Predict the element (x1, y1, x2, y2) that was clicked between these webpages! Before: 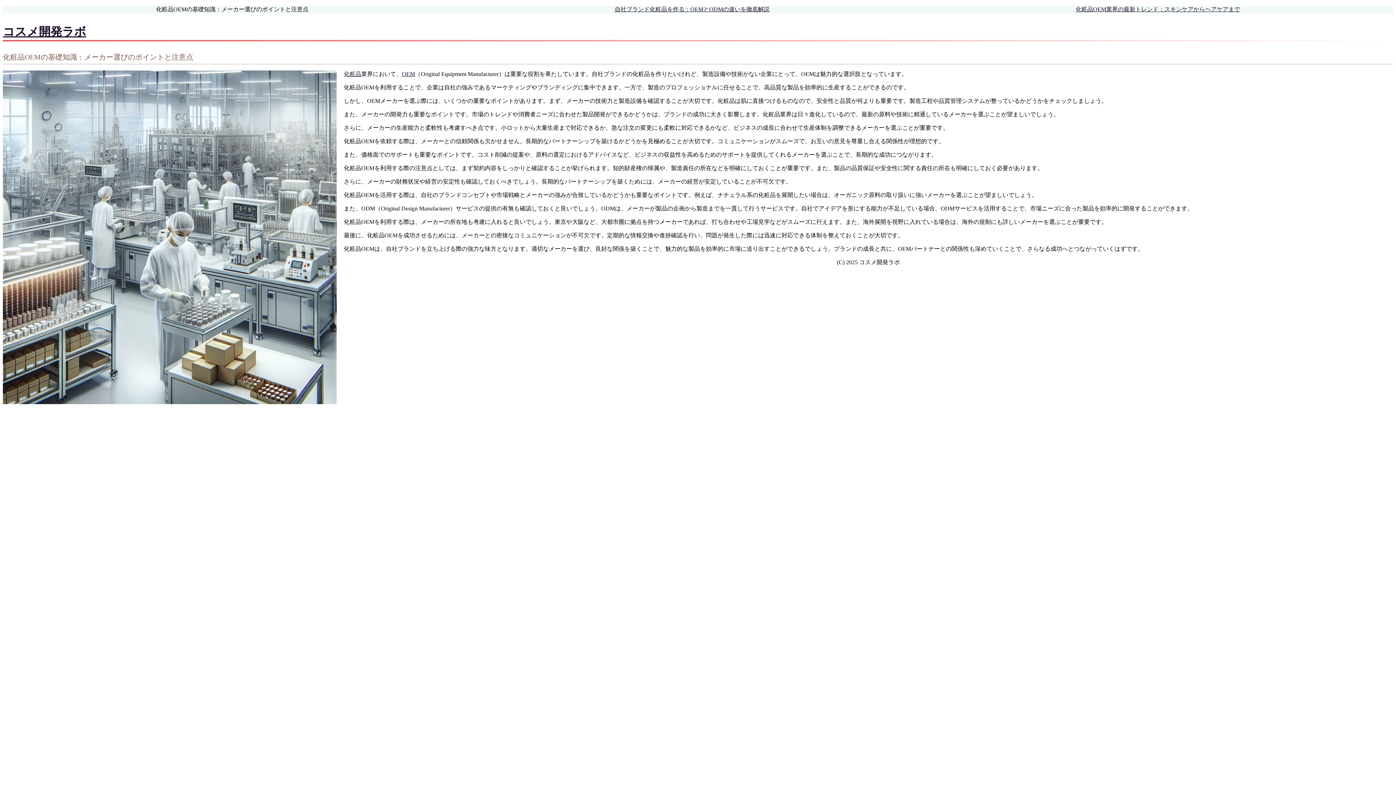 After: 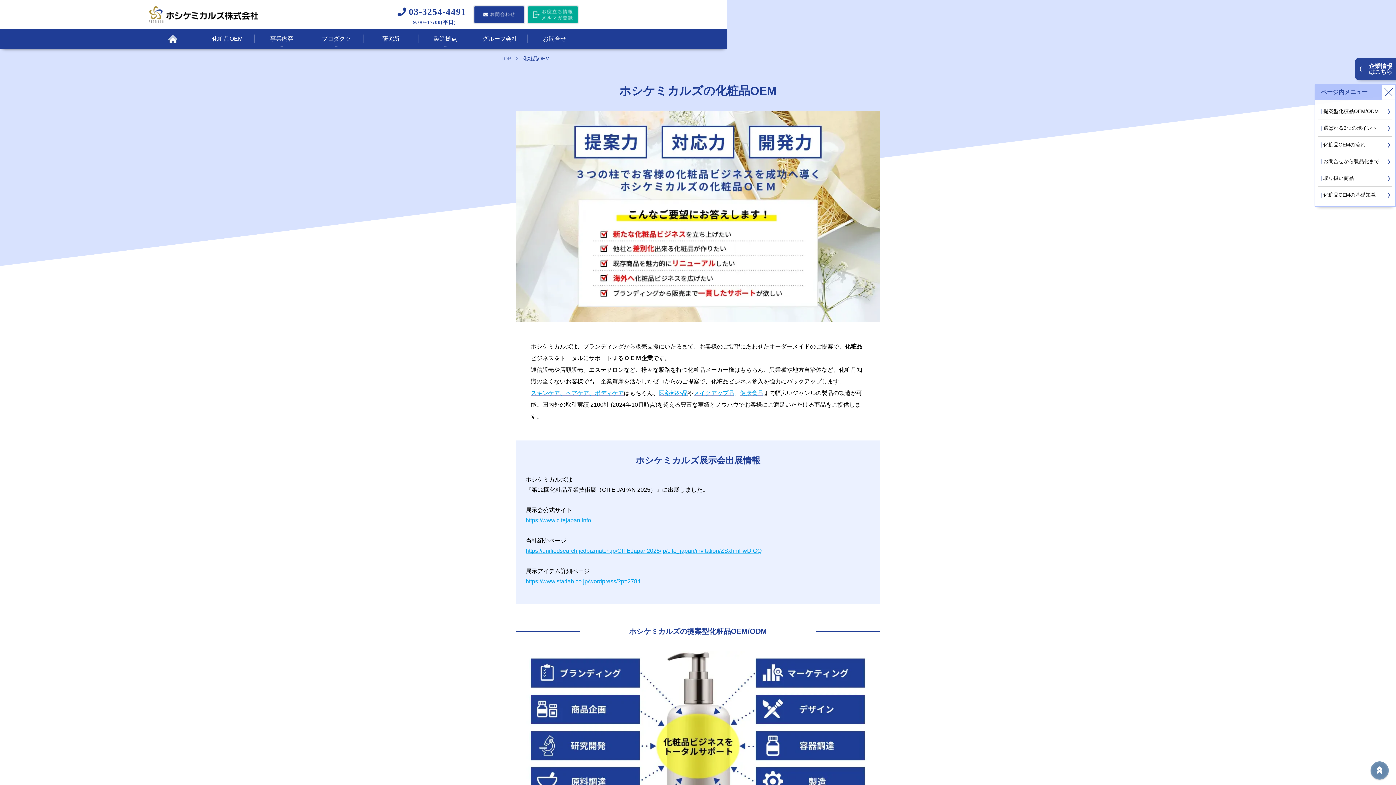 Action: bbox: (402, 71, 415, 77) label: OEM